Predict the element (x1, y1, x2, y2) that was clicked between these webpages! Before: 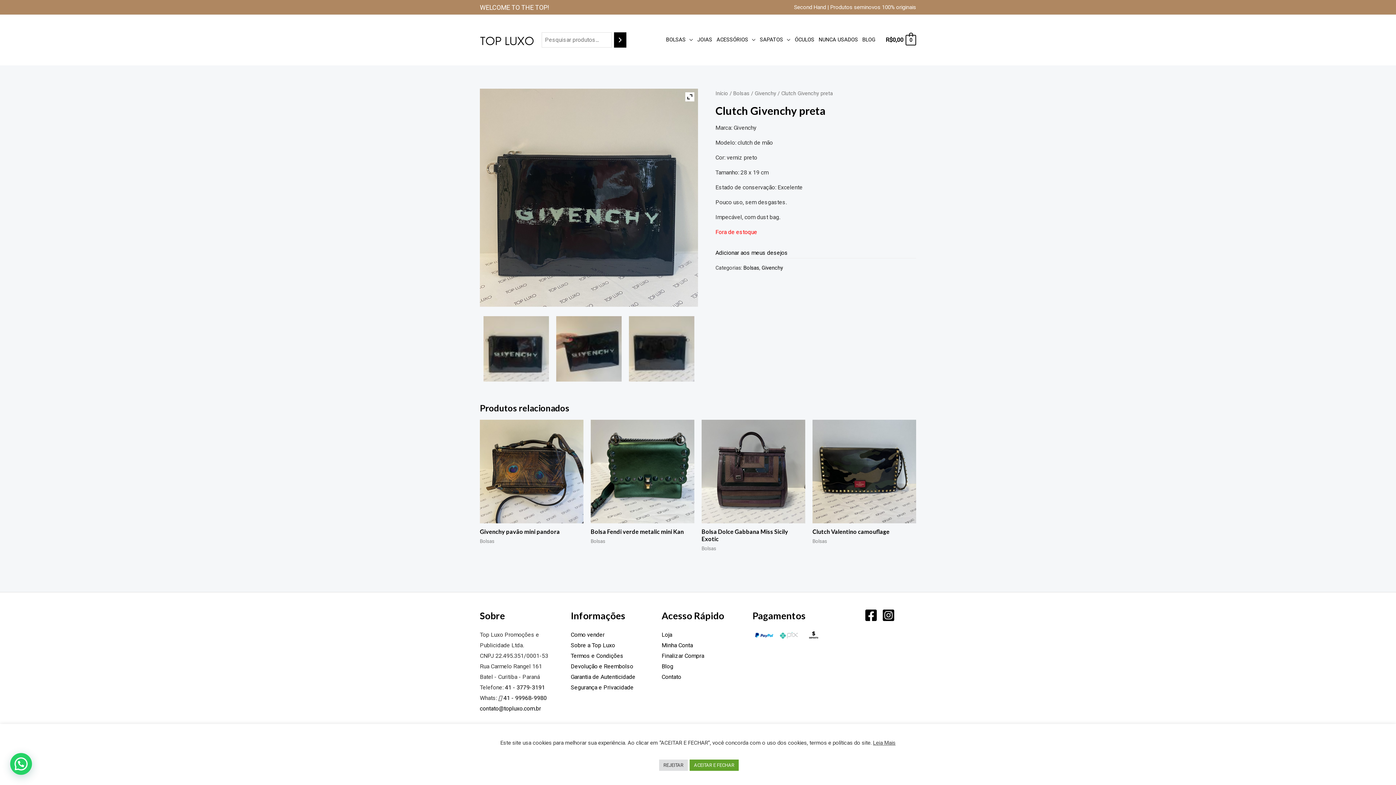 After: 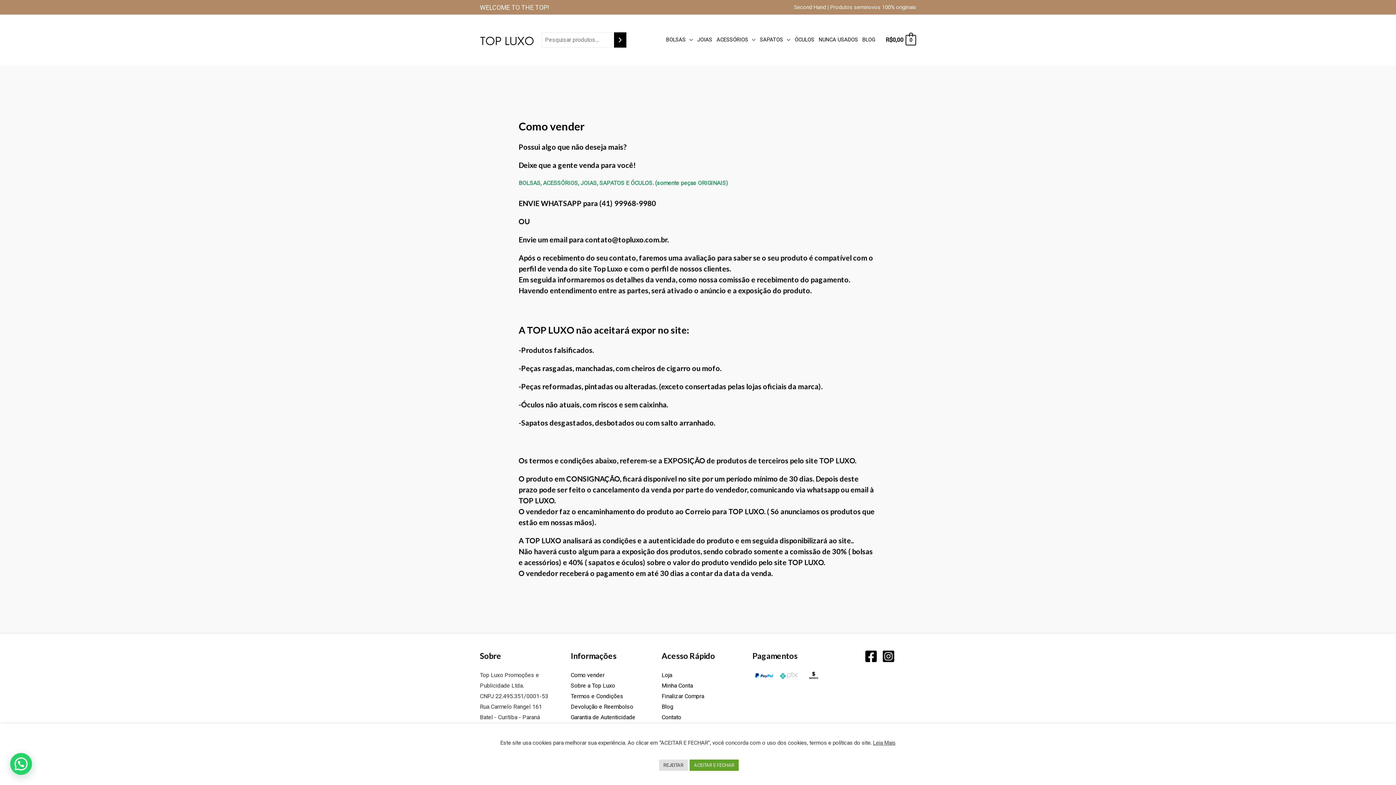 Action: label: Como vender bbox: (570, 631, 604, 638)